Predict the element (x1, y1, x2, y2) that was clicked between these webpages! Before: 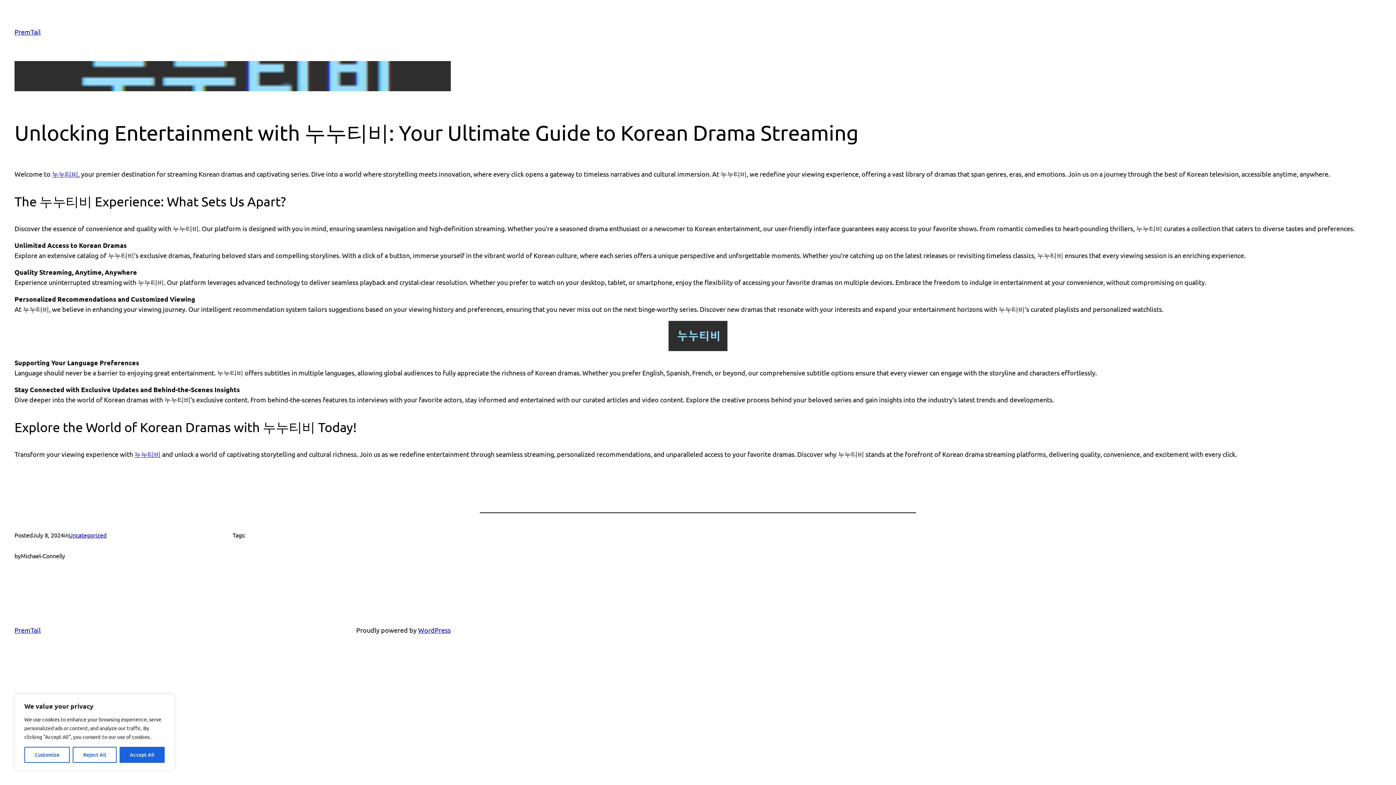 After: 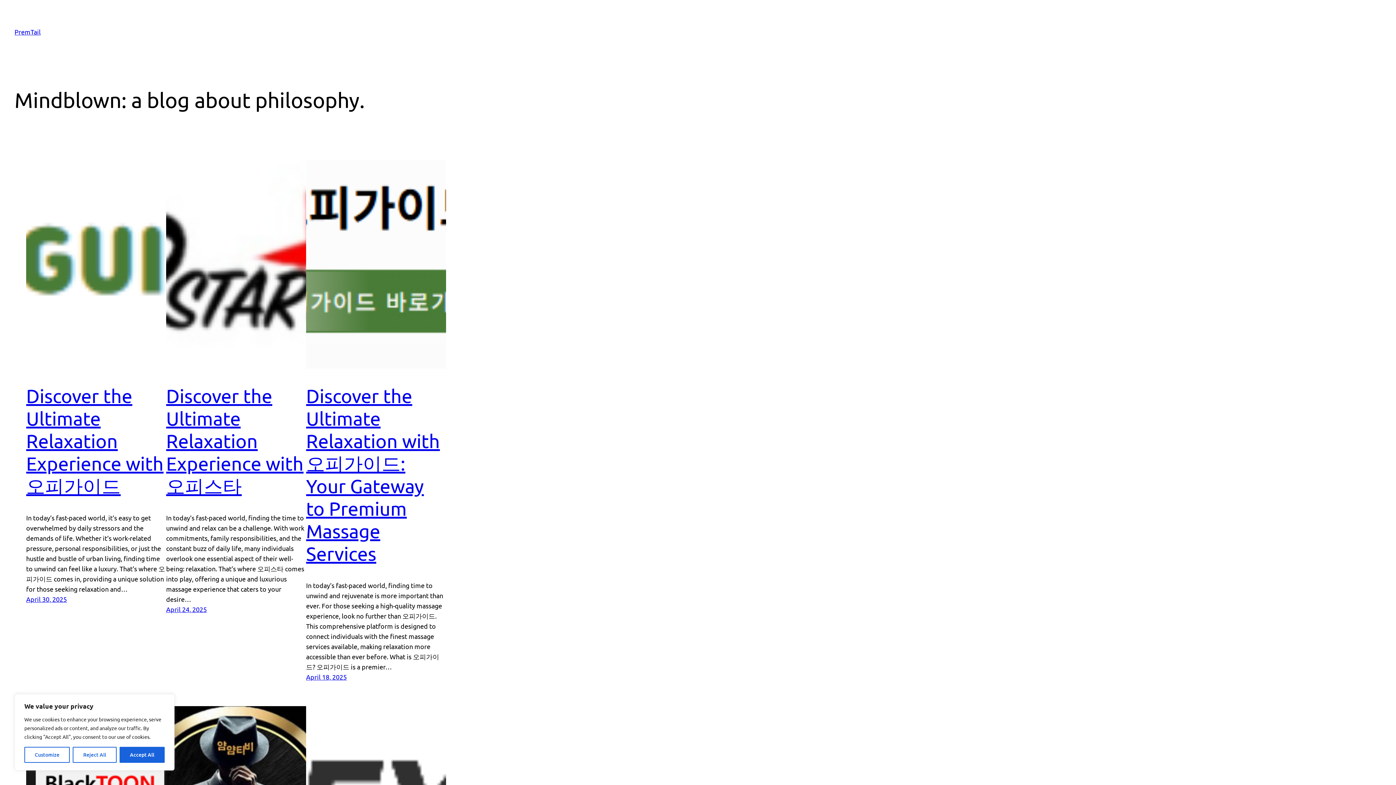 Action: label: PremTail bbox: (14, 626, 40, 634)